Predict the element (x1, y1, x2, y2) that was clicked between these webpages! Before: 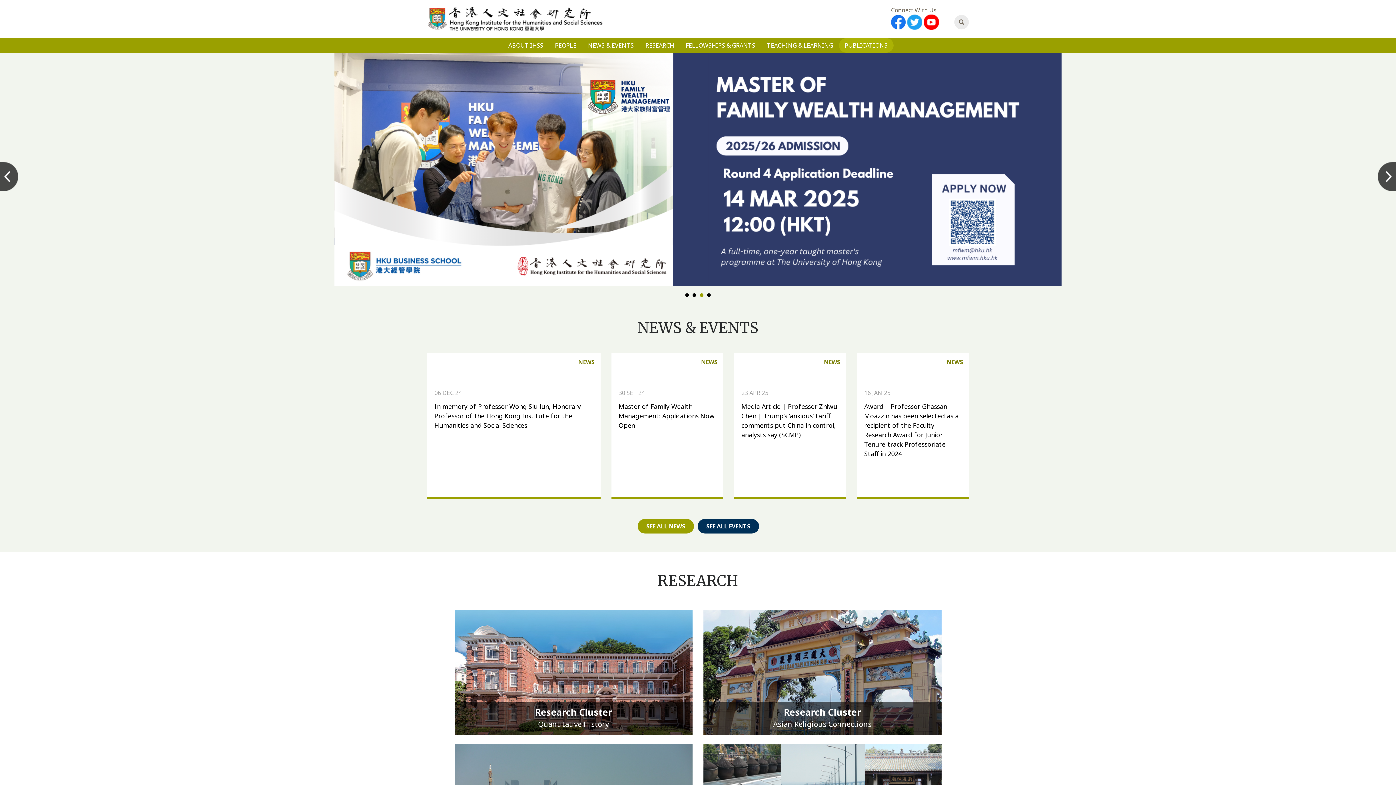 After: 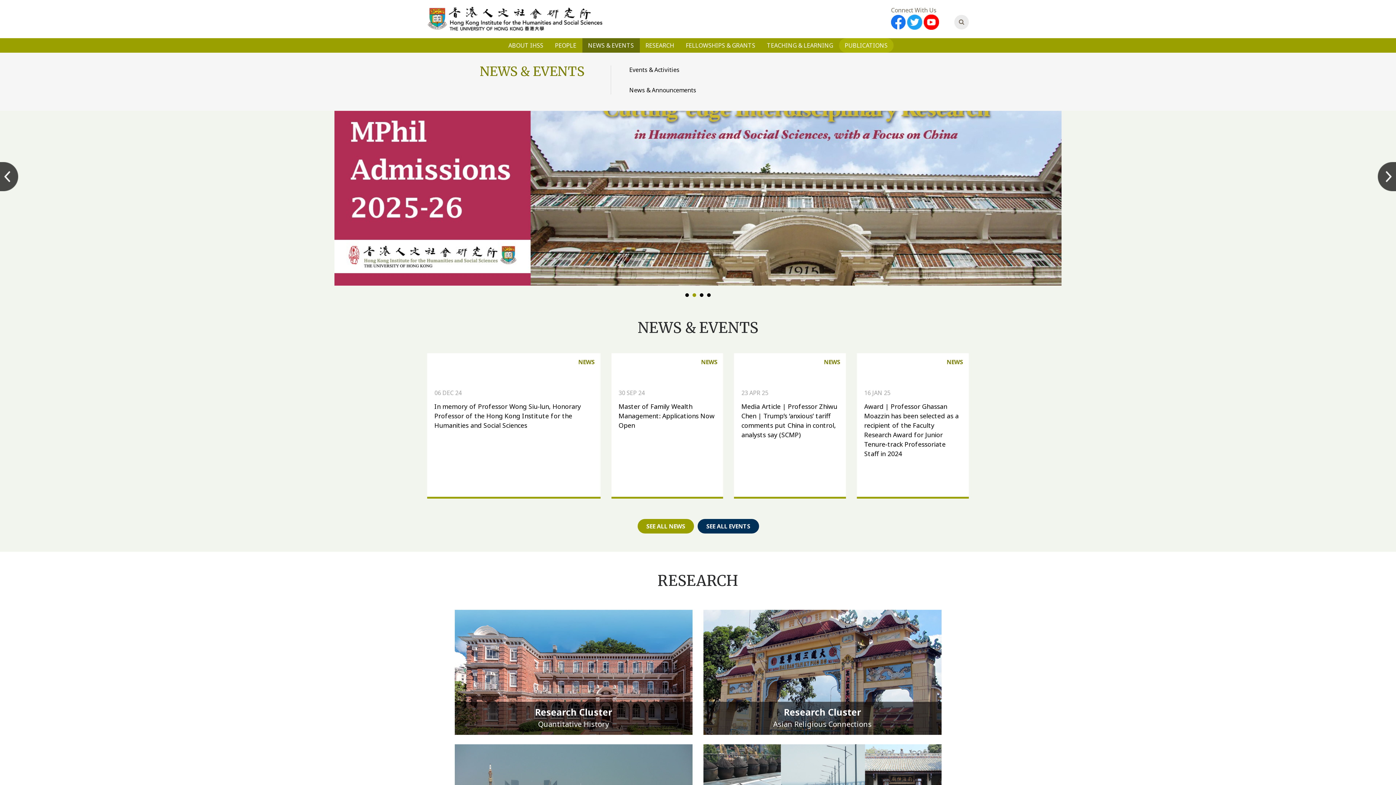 Action: bbox: (582, 38, 639, 52) label: NEWS & EVENTS